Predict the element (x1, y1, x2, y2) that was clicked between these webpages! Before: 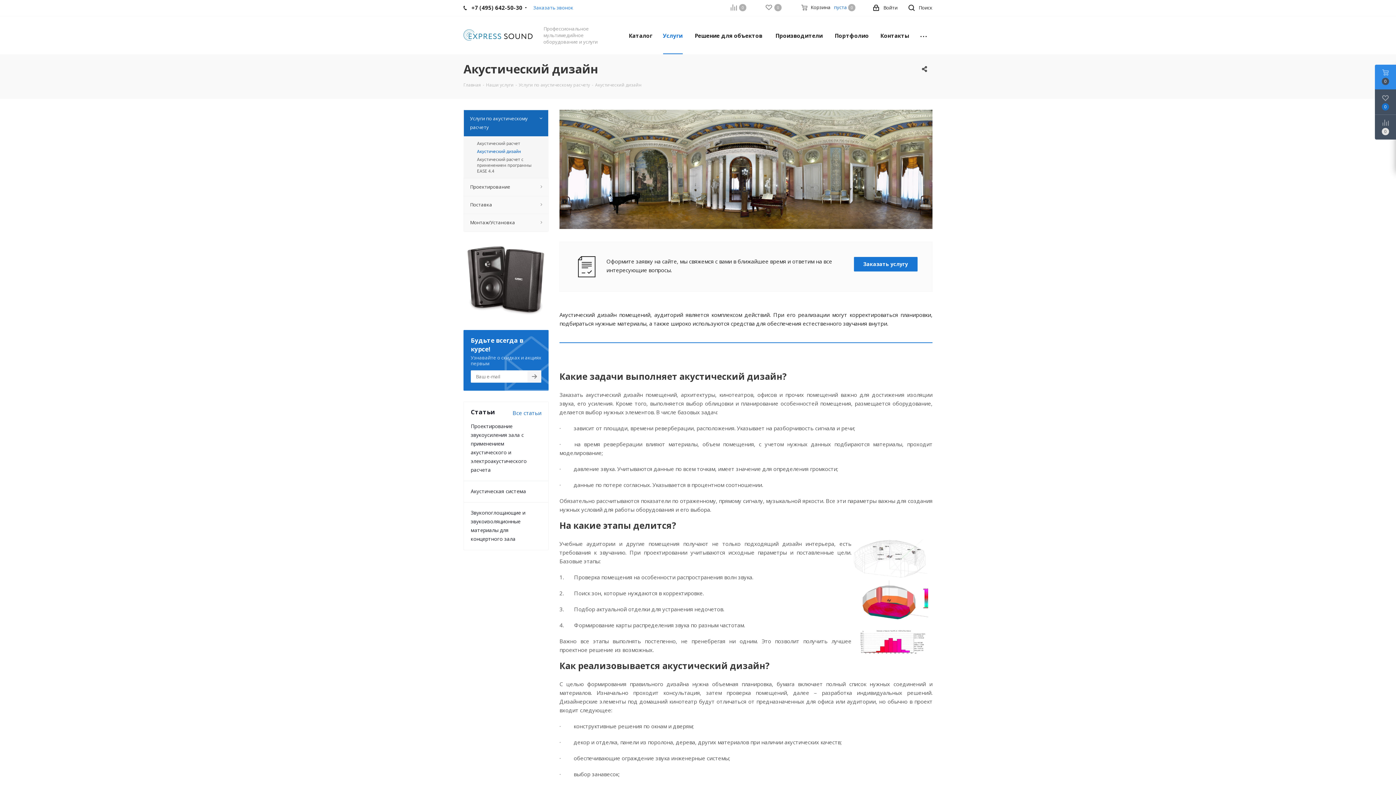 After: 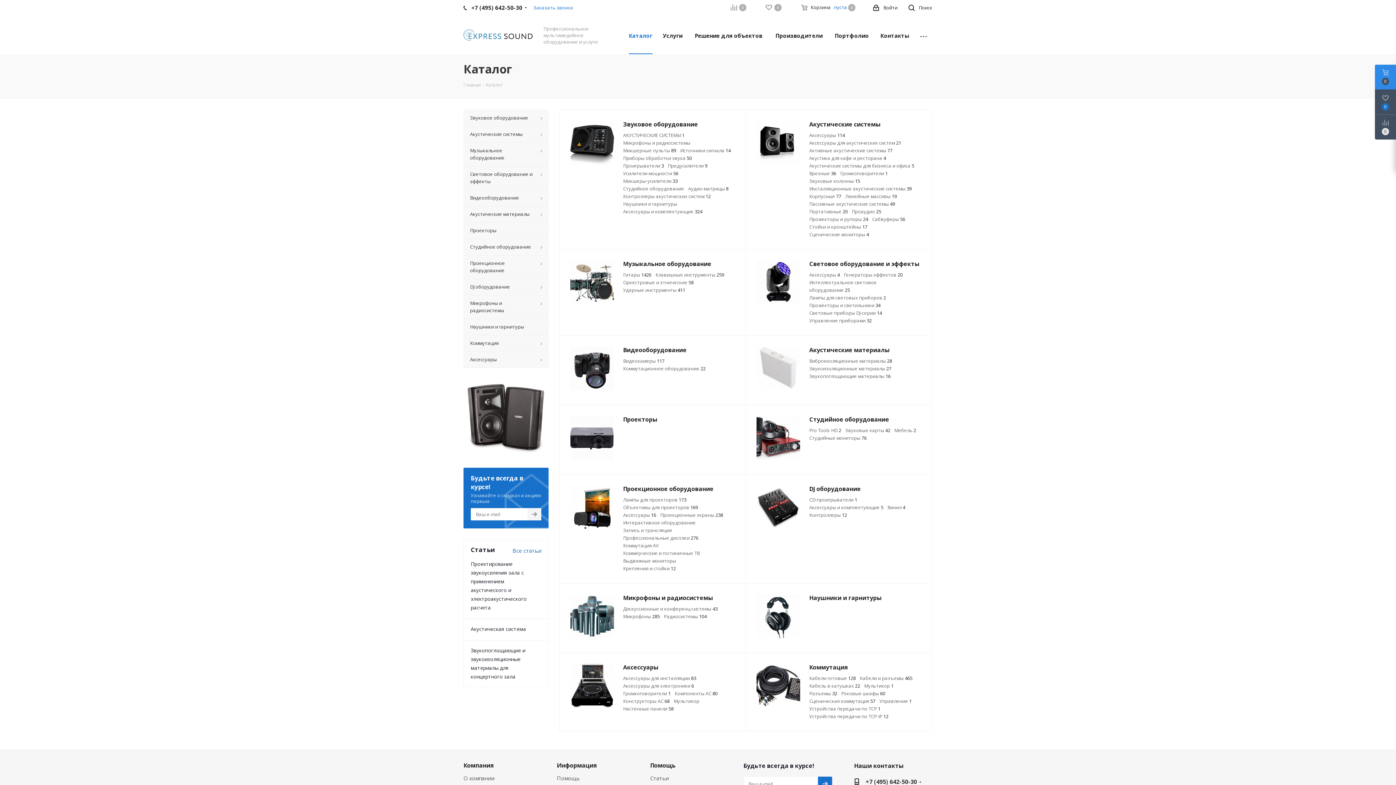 Action: bbox: (624, 16, 656, 54) label: Каталог